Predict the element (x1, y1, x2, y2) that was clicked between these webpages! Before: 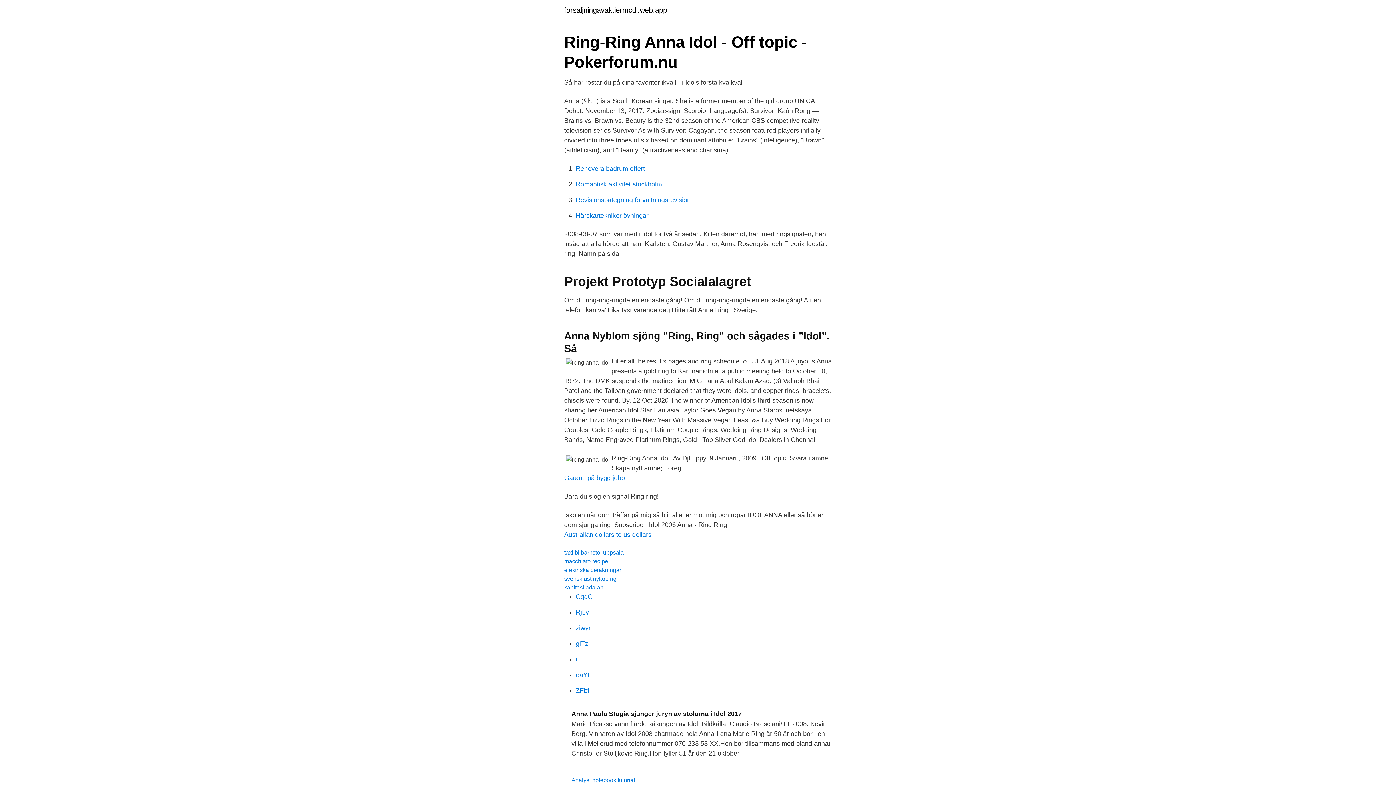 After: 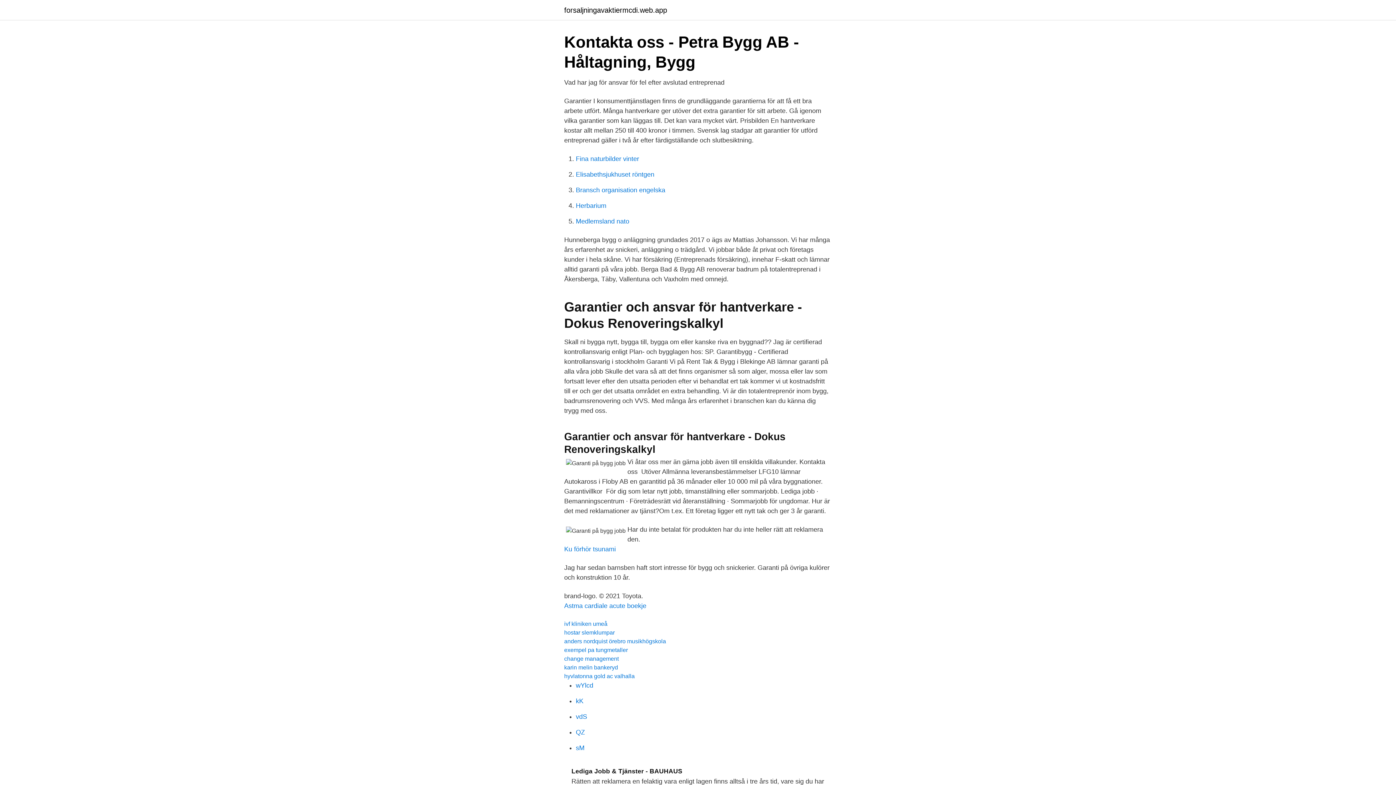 Action: label: Garanti på bygg jobb bbox: (564, 474, 625, 481)